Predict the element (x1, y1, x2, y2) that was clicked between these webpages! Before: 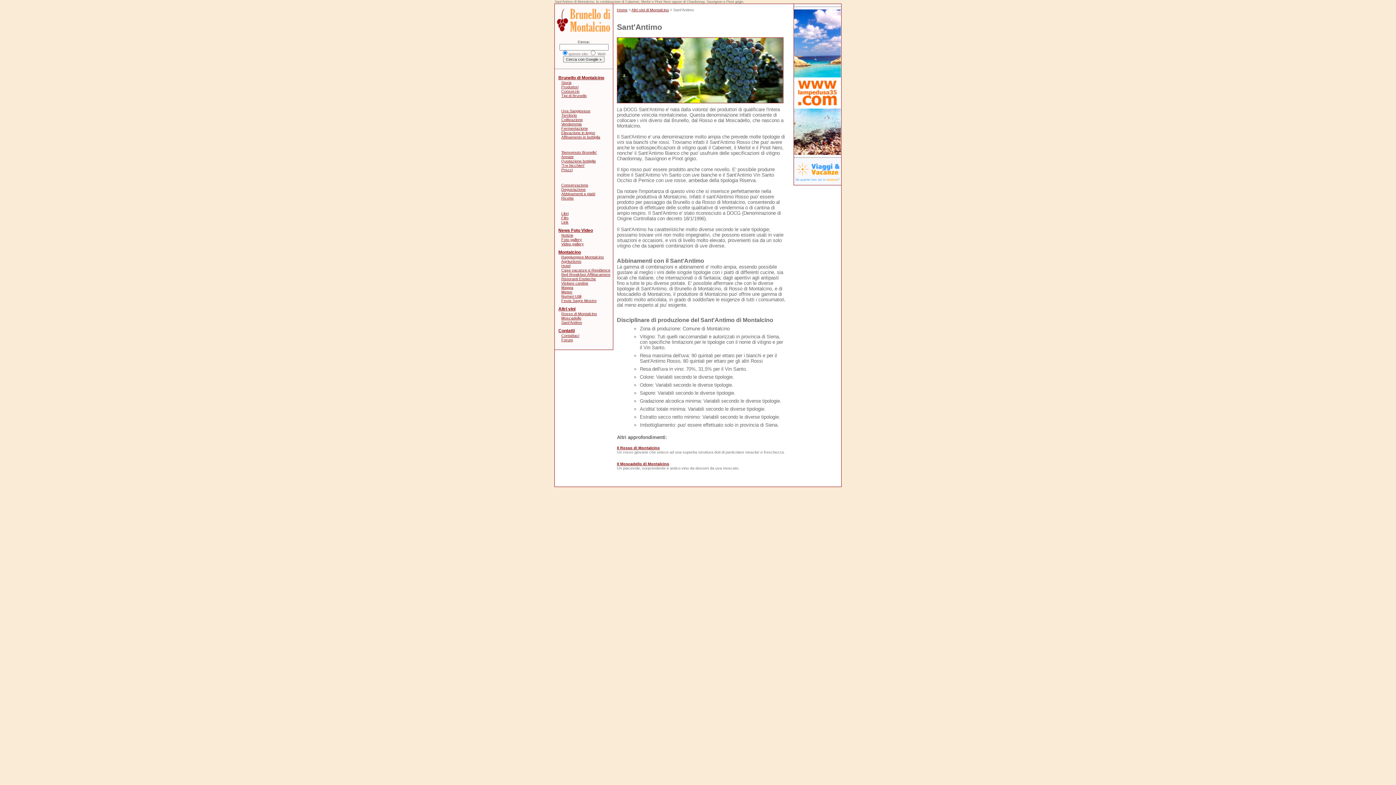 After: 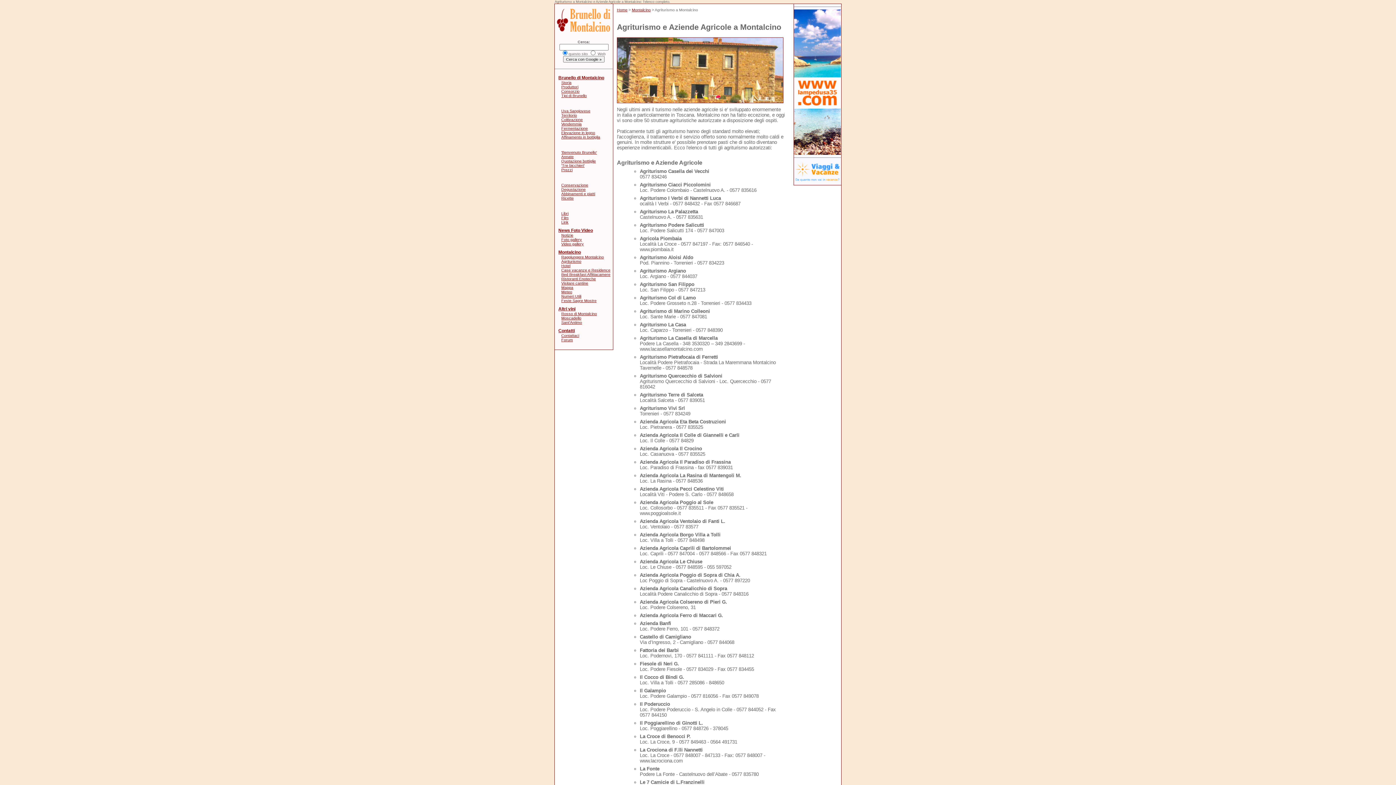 Action: bbox: (561, 259, 581, 263) label: Agriturismo